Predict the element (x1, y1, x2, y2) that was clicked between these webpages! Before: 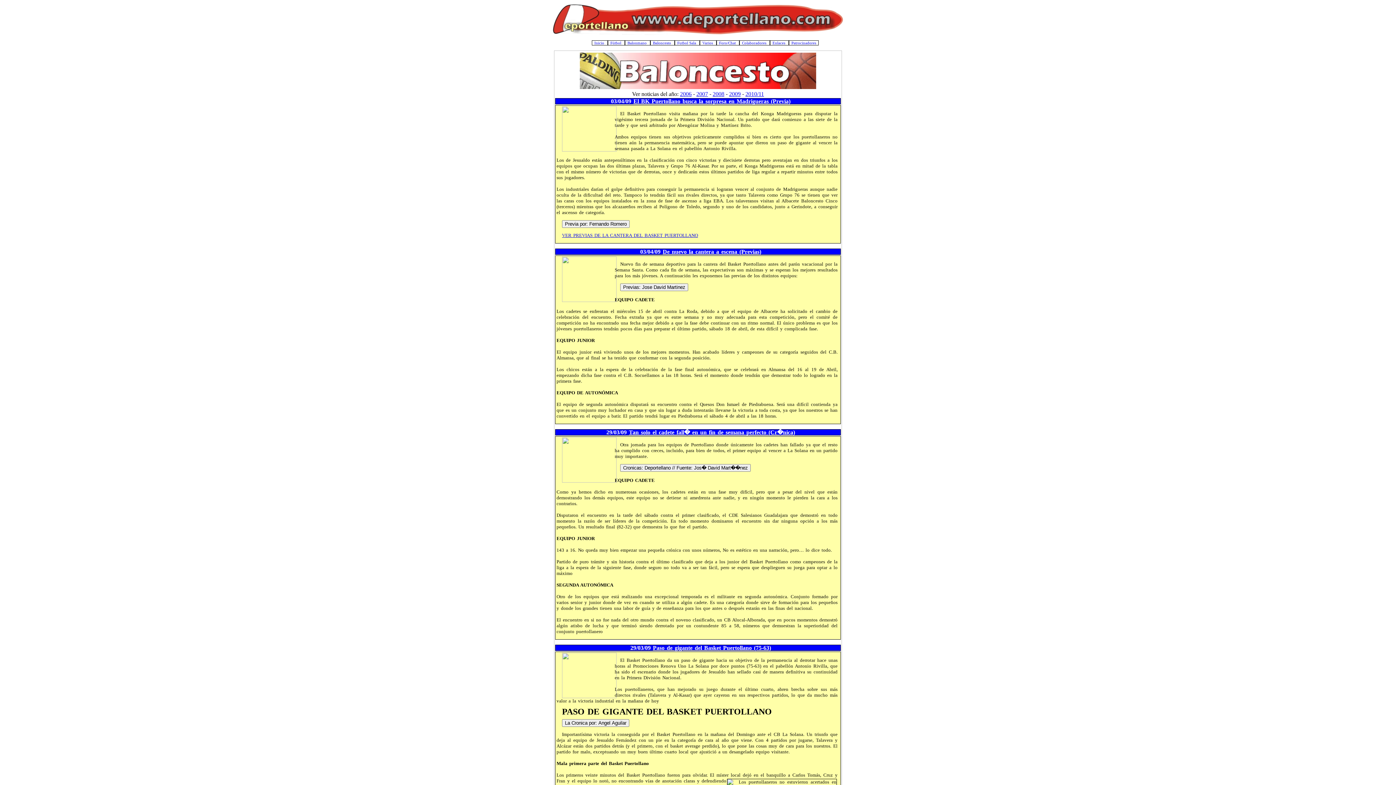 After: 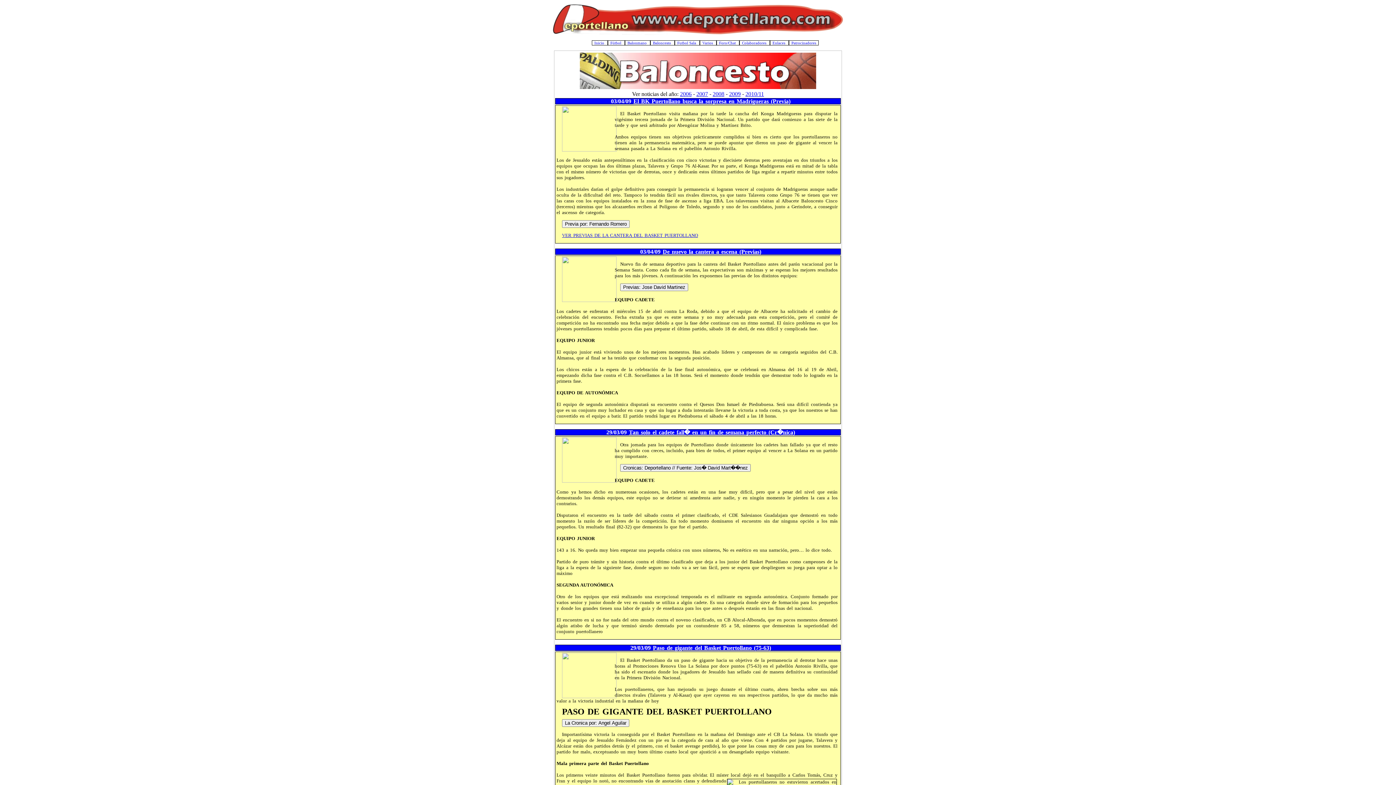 Action: bbox: (700, 40, 716, 45) label:   Varios   